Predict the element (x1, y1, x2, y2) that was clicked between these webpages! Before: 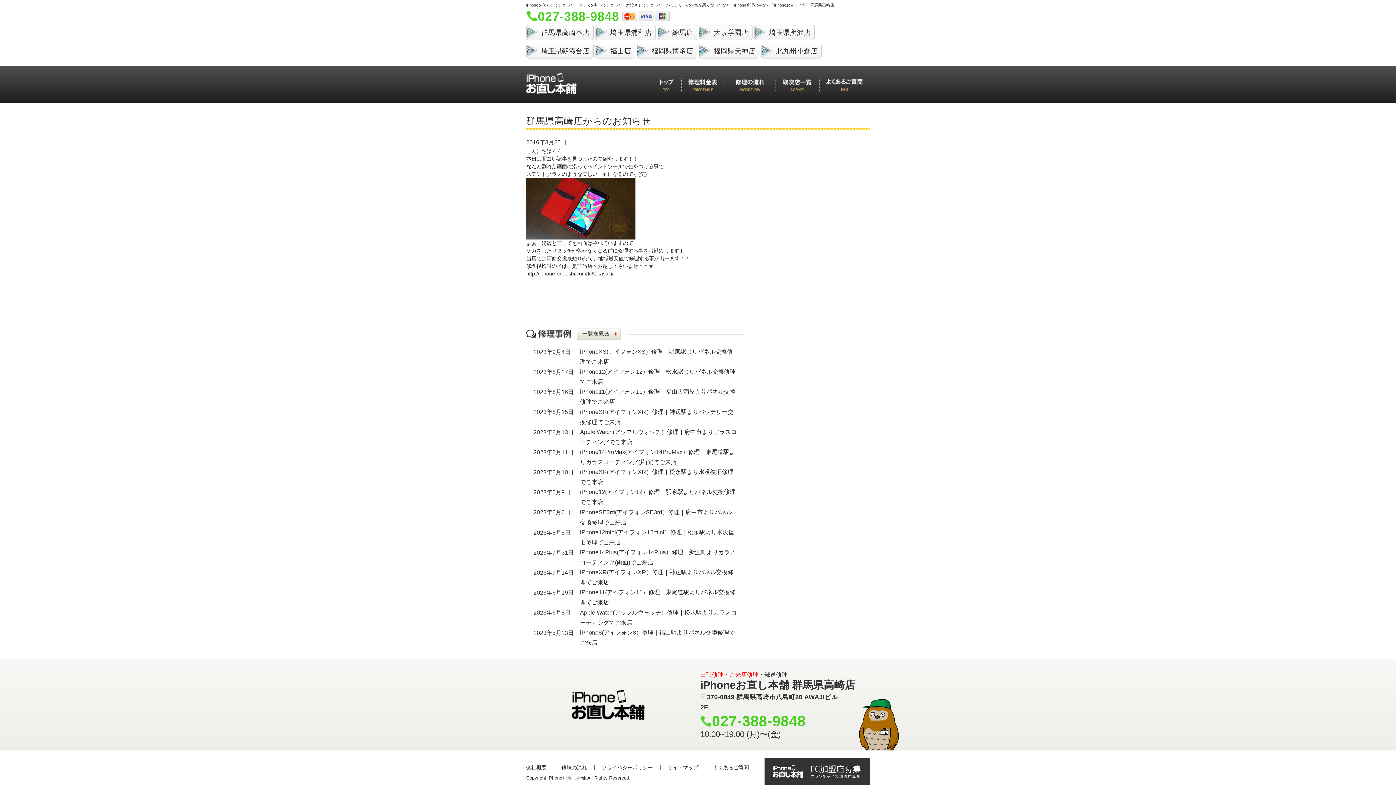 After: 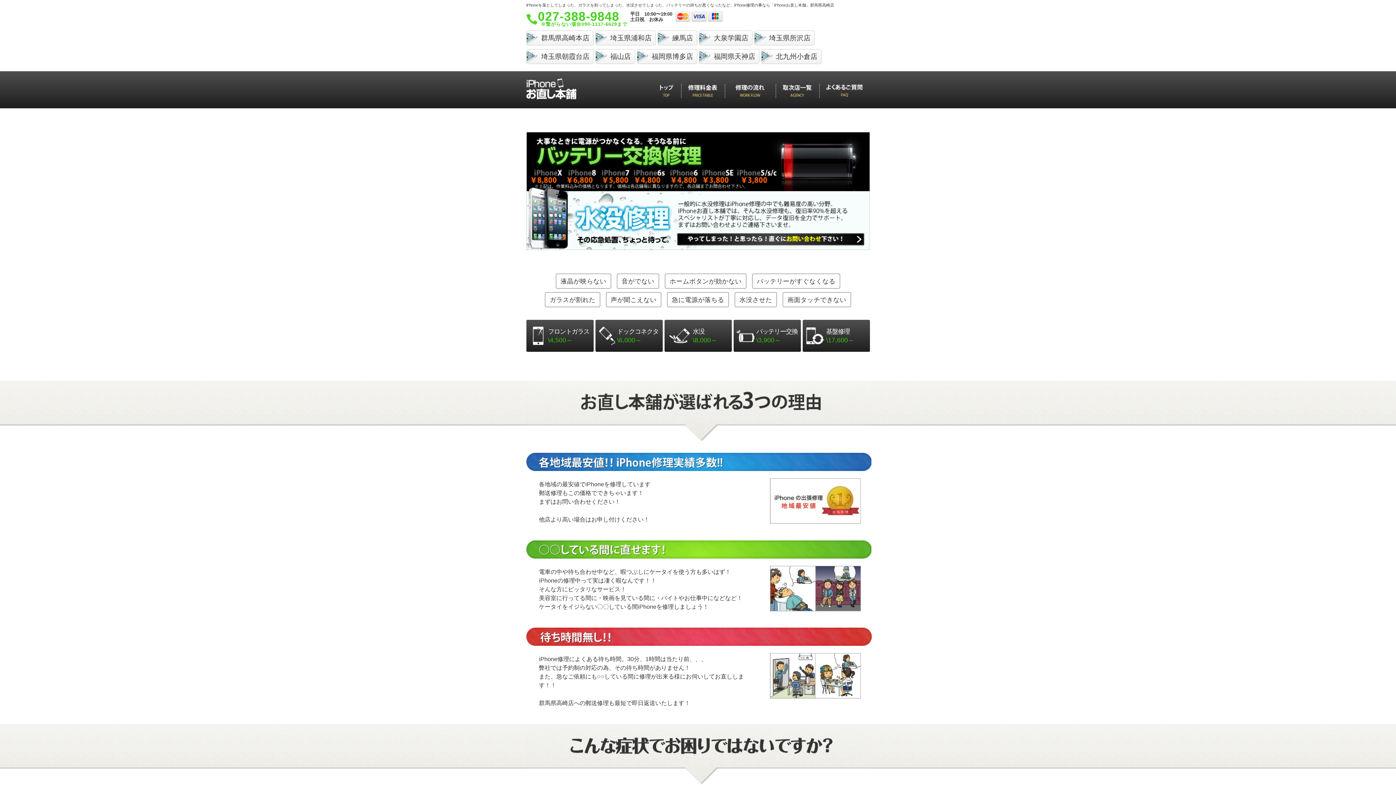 Action: bbox: (526, 73, 576, 93)